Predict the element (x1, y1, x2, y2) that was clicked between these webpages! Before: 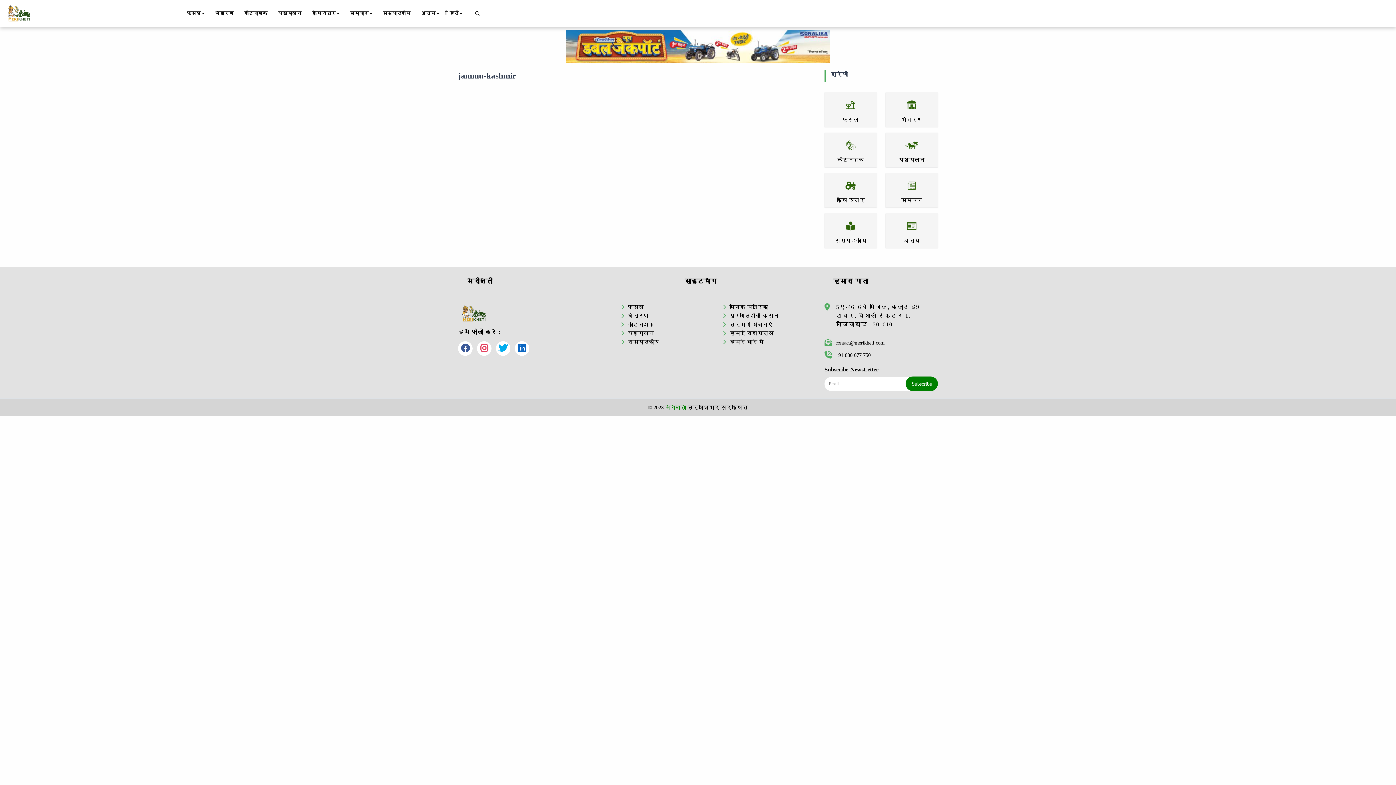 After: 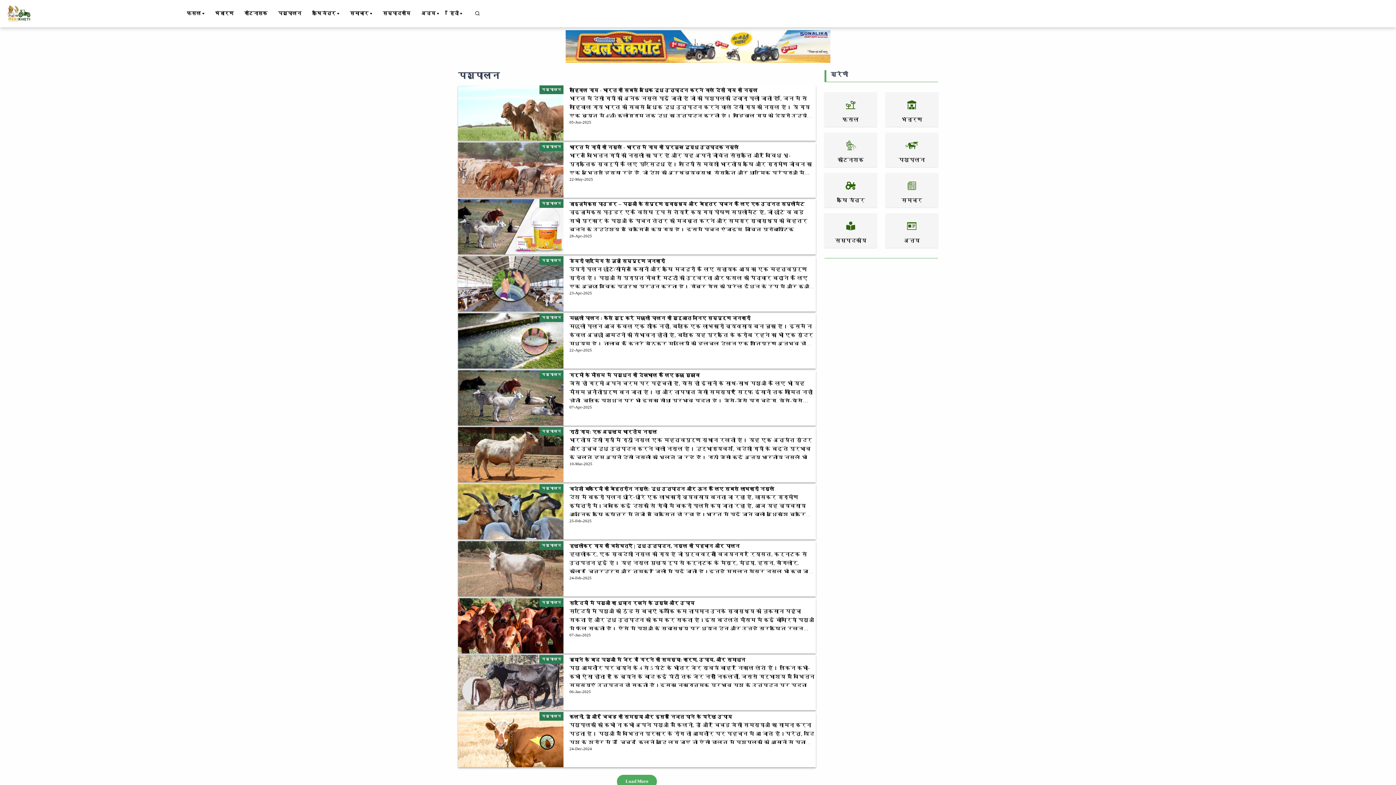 Action: bbox: (628, 330, 654, 336) label: पशुपालन